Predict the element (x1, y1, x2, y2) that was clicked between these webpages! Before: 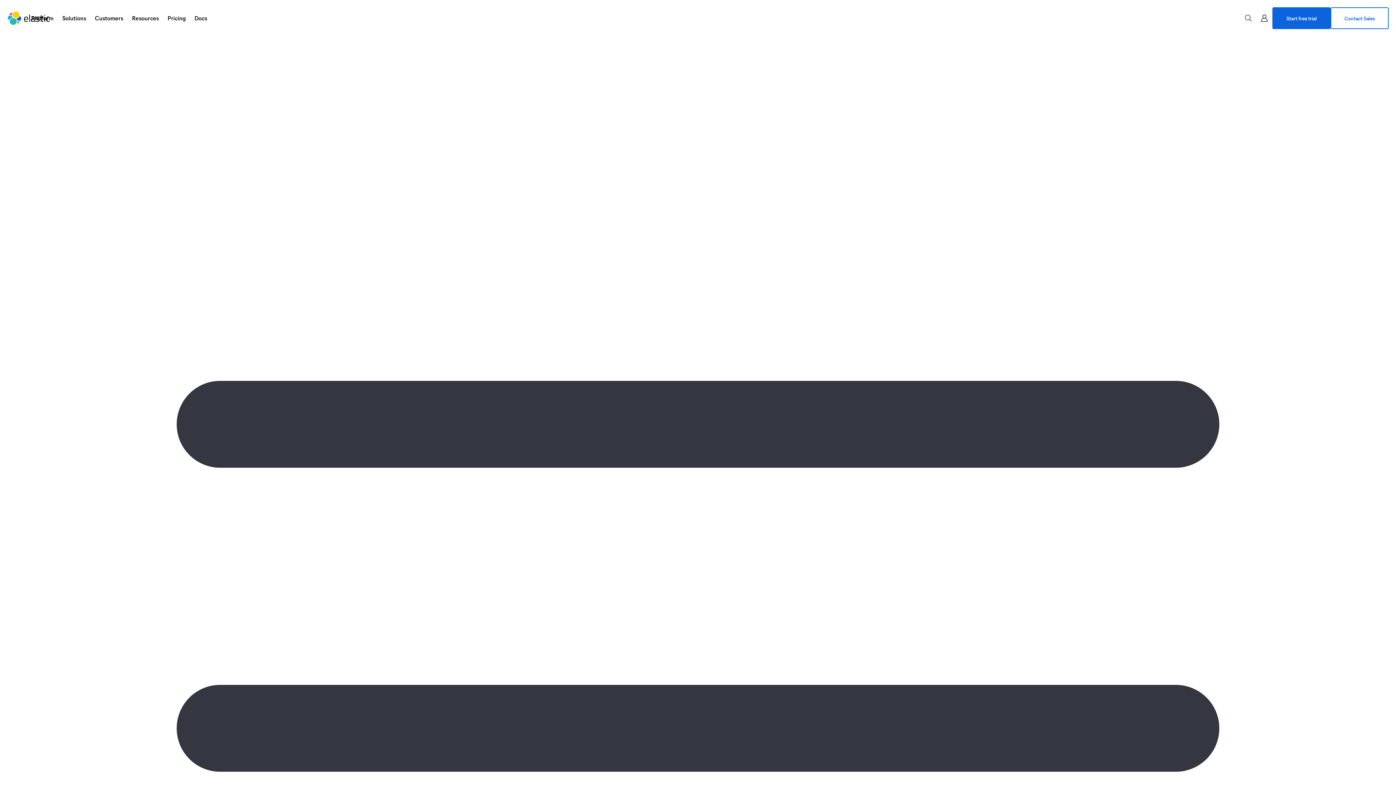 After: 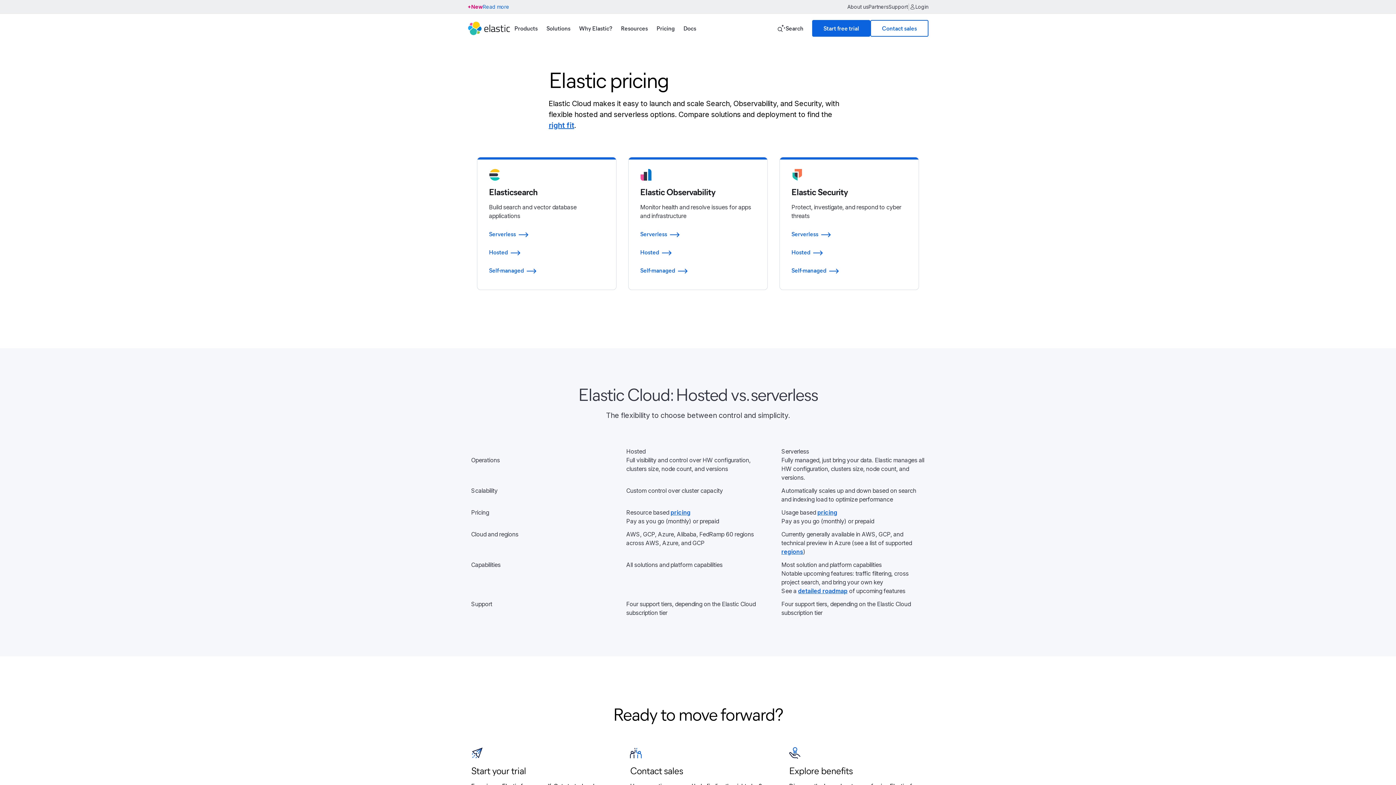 Action: bbox: (163, 9, 190, 26) label: Pricing